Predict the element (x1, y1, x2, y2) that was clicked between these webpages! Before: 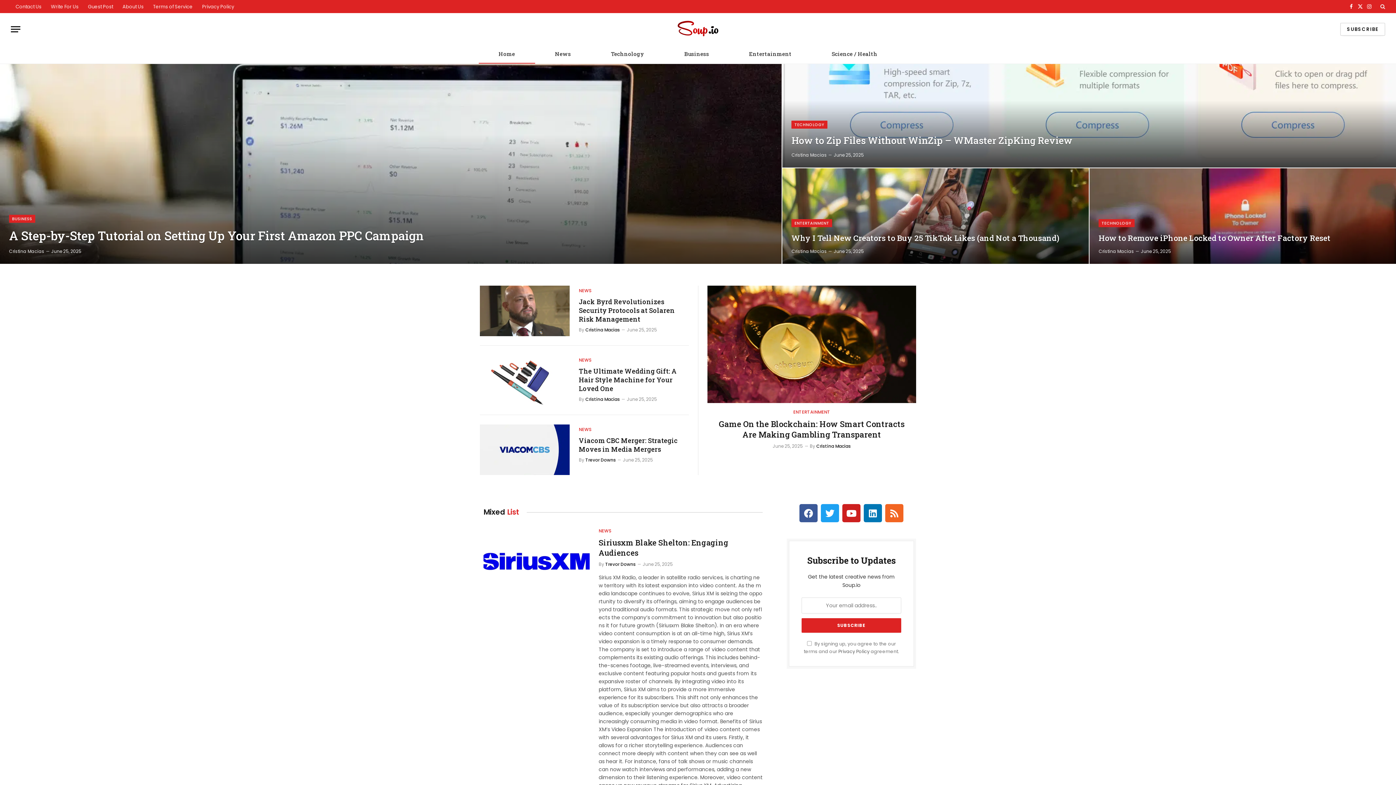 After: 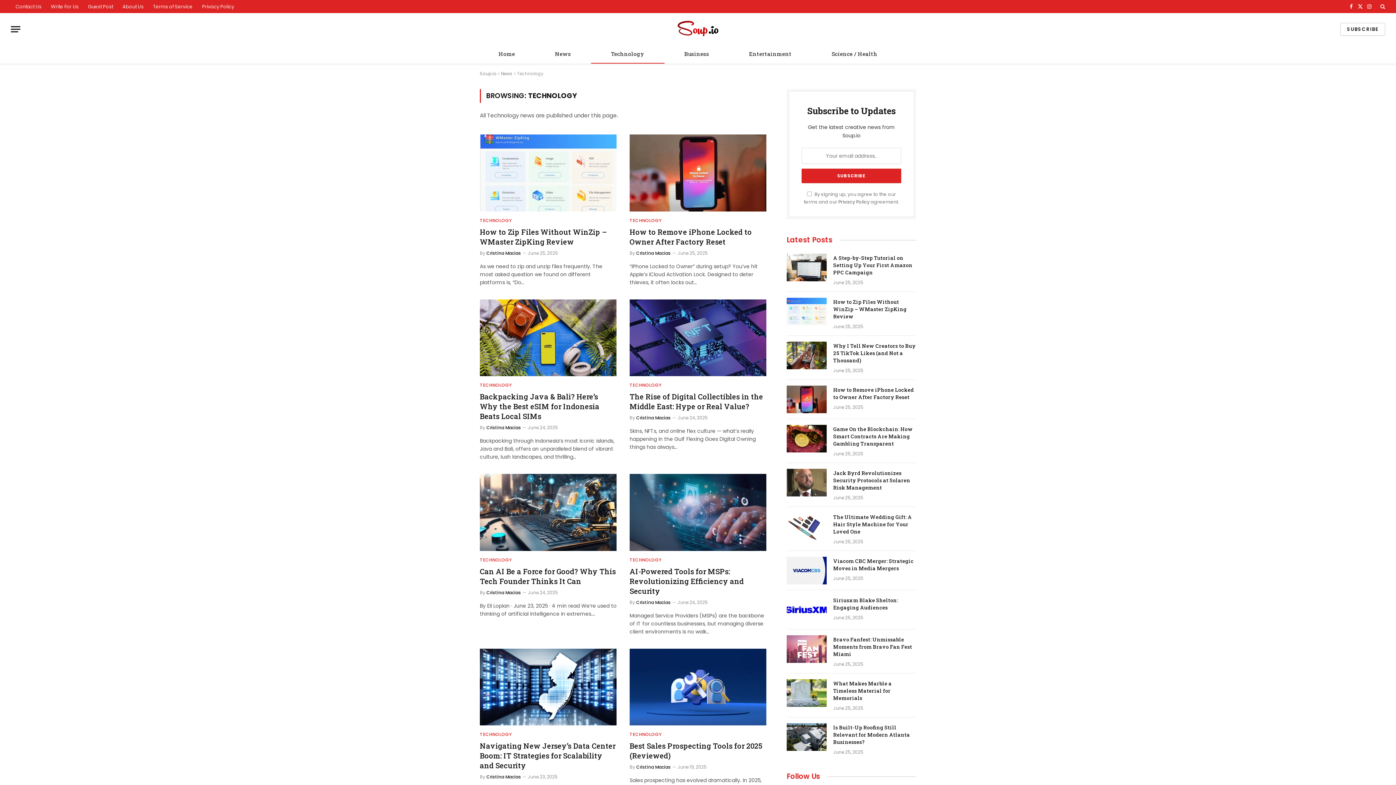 Action: label: TECHNOLOGY bbox: (1098, 219, 1134, 227)